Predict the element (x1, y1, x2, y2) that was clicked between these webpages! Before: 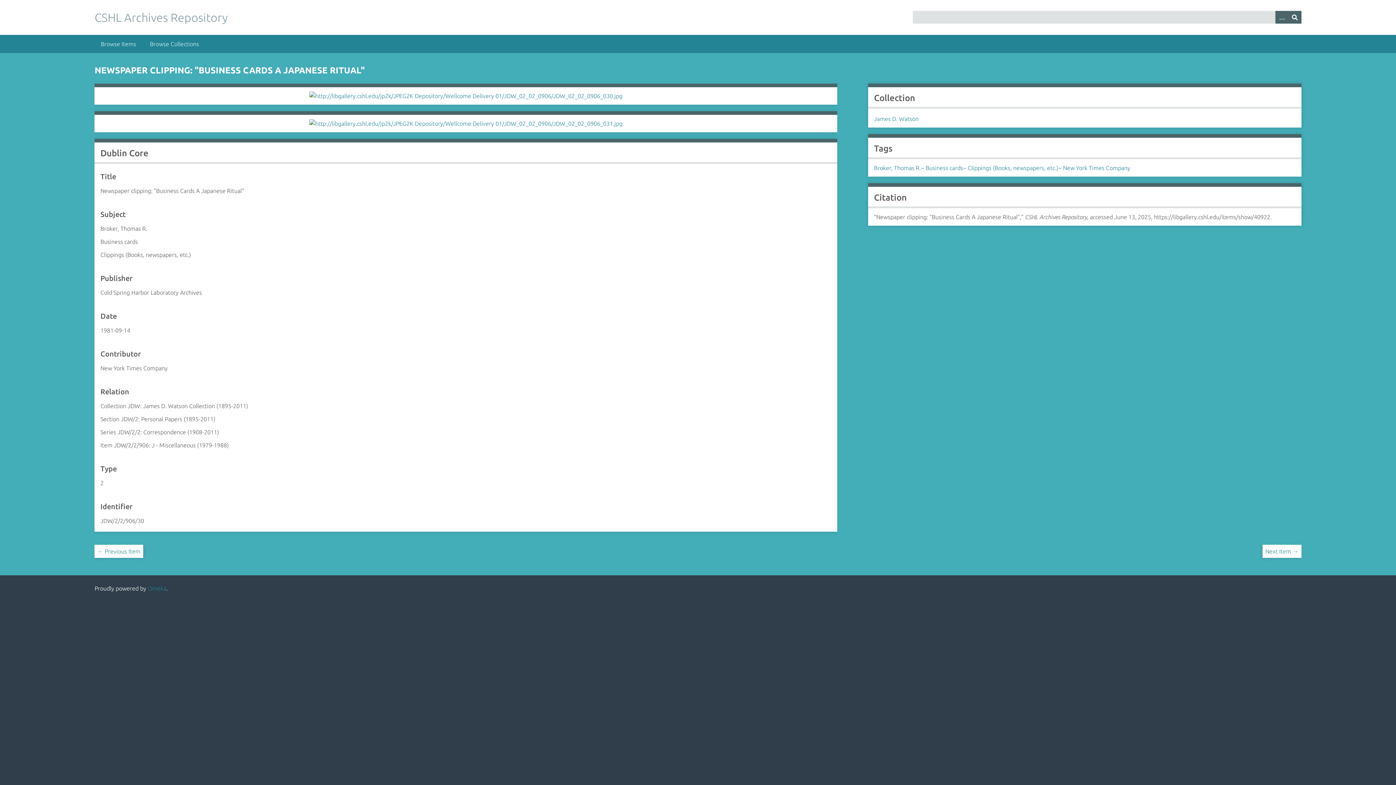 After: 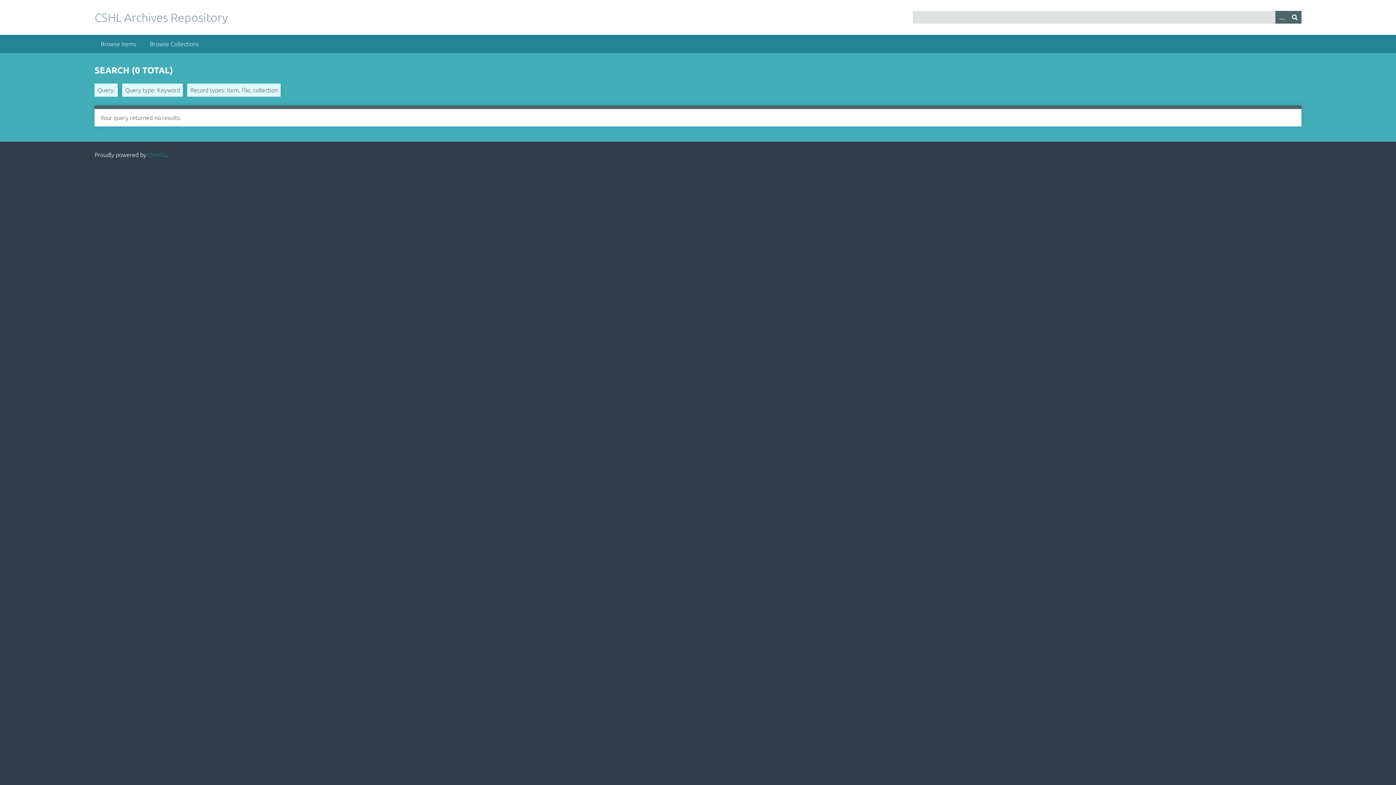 Action: label: Submit bbox: (1288, 10, 1301, 23)